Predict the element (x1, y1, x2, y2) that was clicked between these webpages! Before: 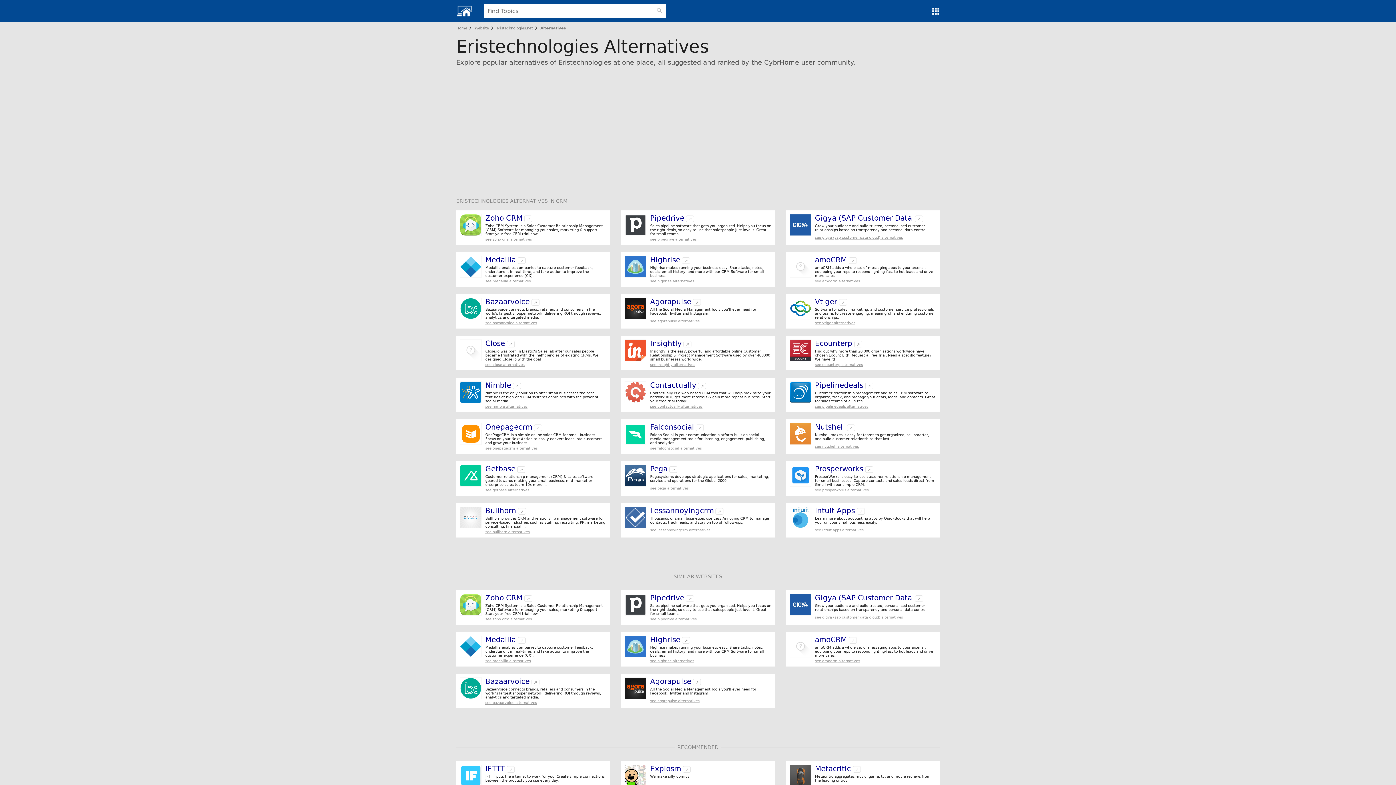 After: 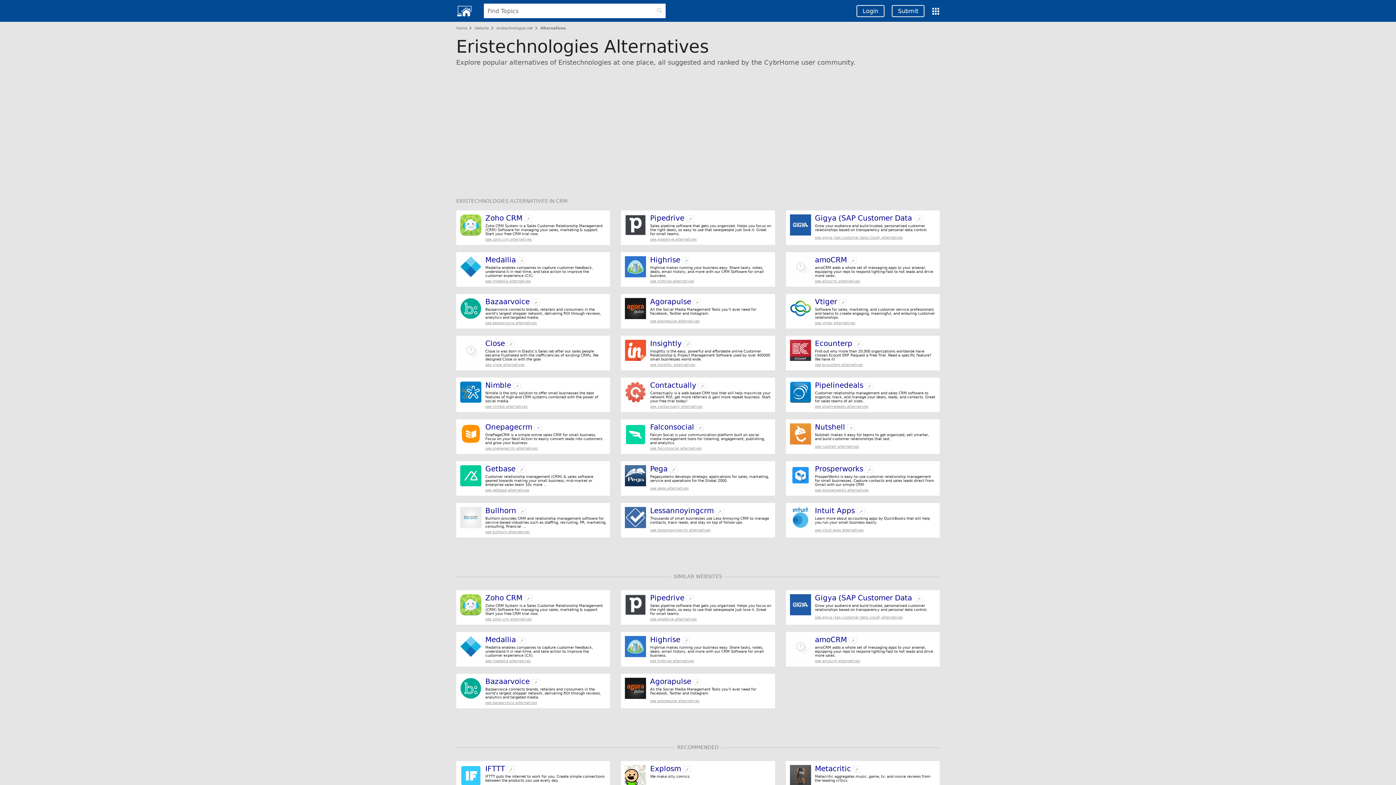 Action: bbox: (624, 214, 646, 236)